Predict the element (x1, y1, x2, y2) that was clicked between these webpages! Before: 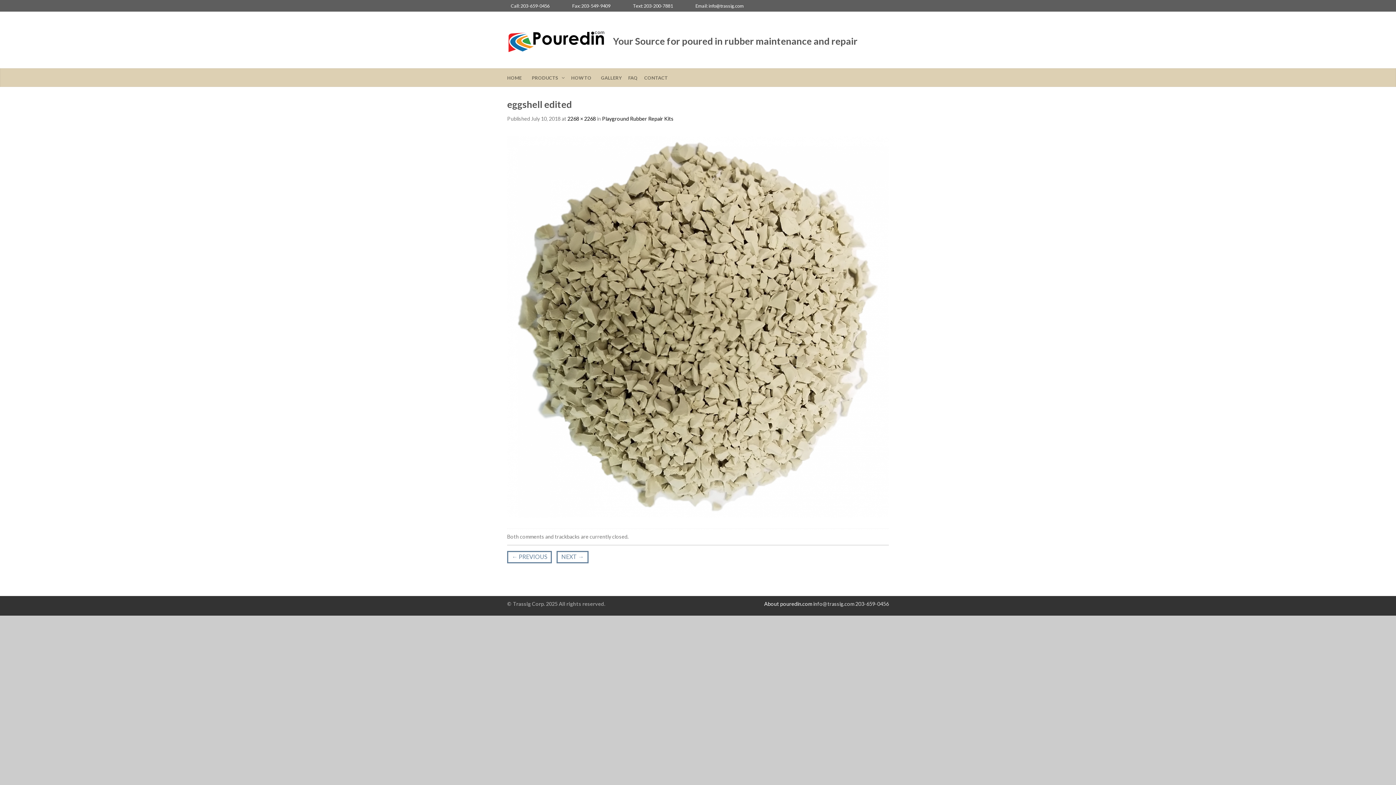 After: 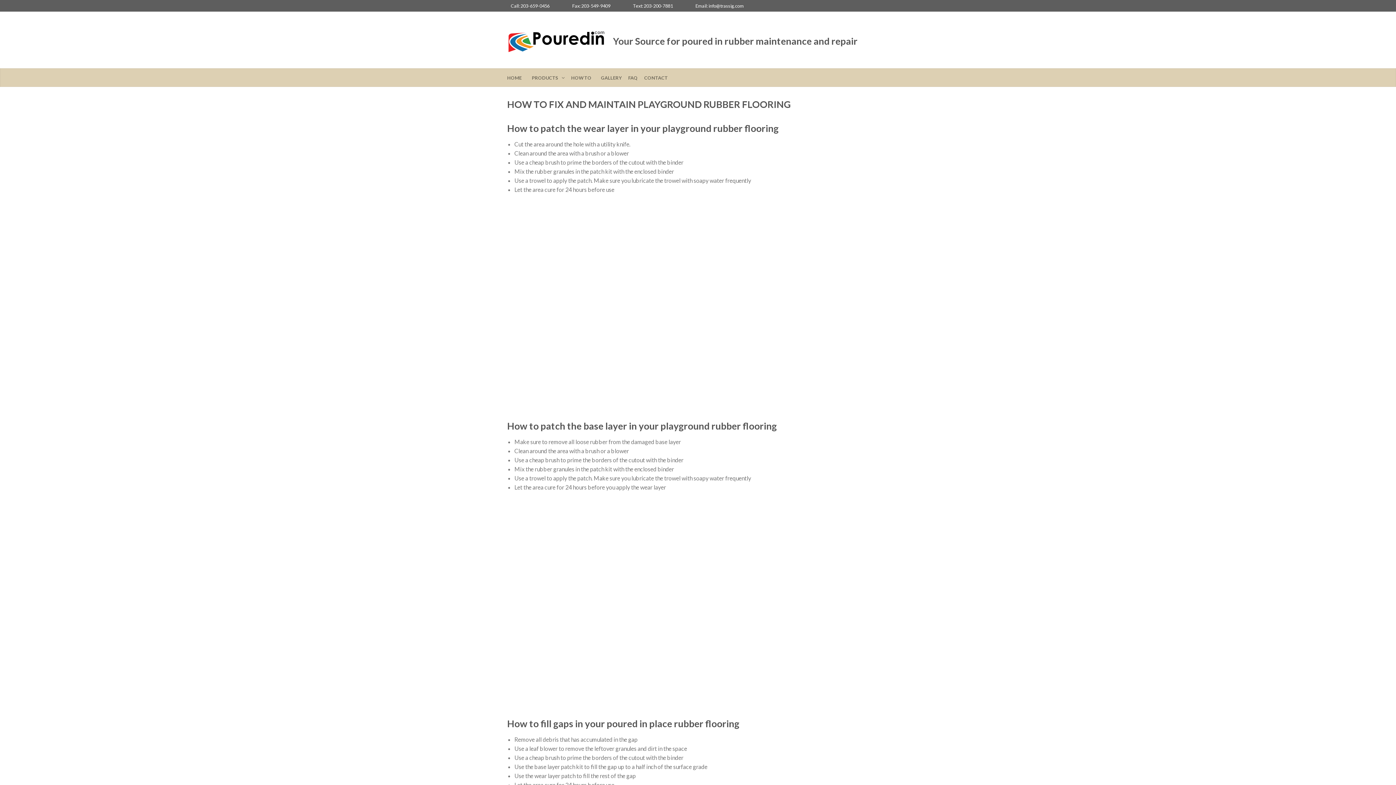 Action: bbox: (571, 71, 600, 84) label: HOW TO    